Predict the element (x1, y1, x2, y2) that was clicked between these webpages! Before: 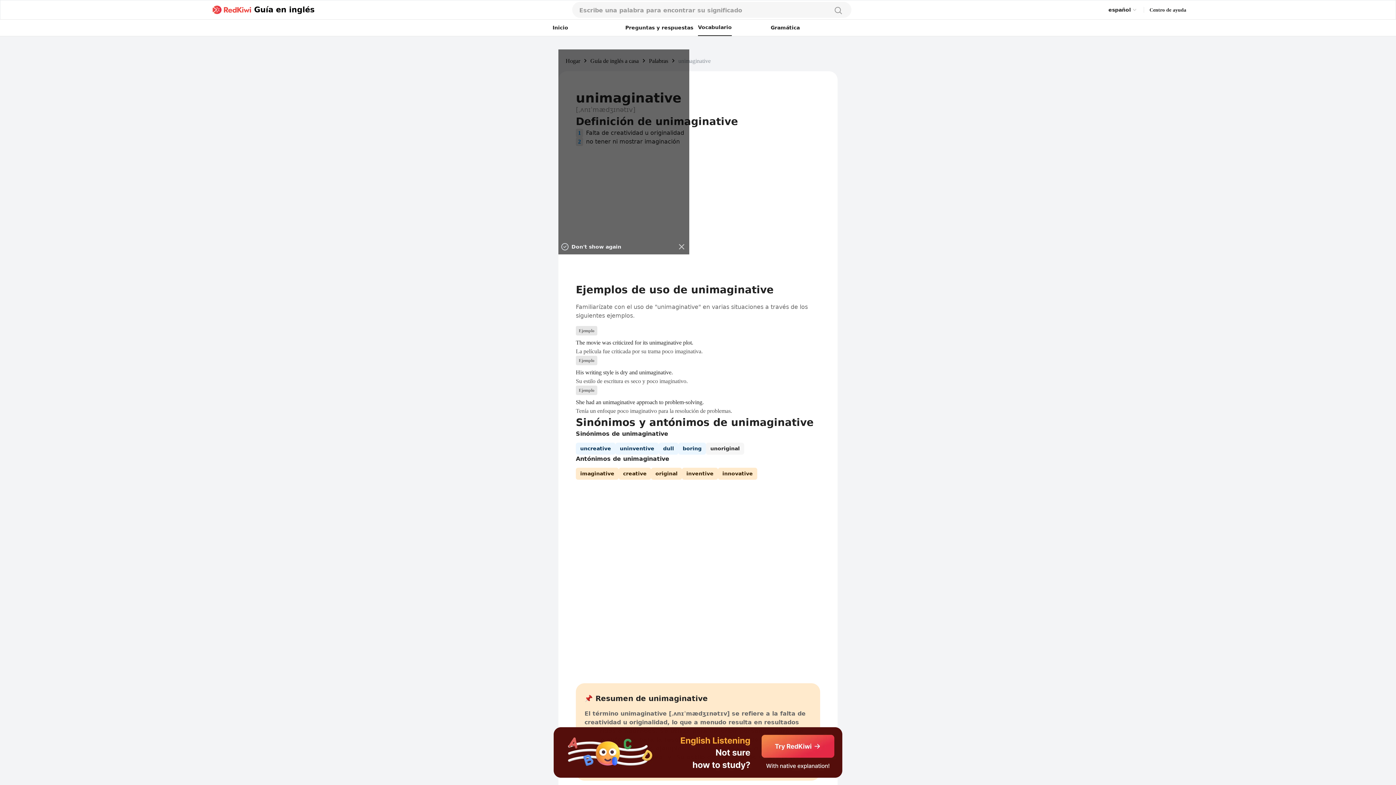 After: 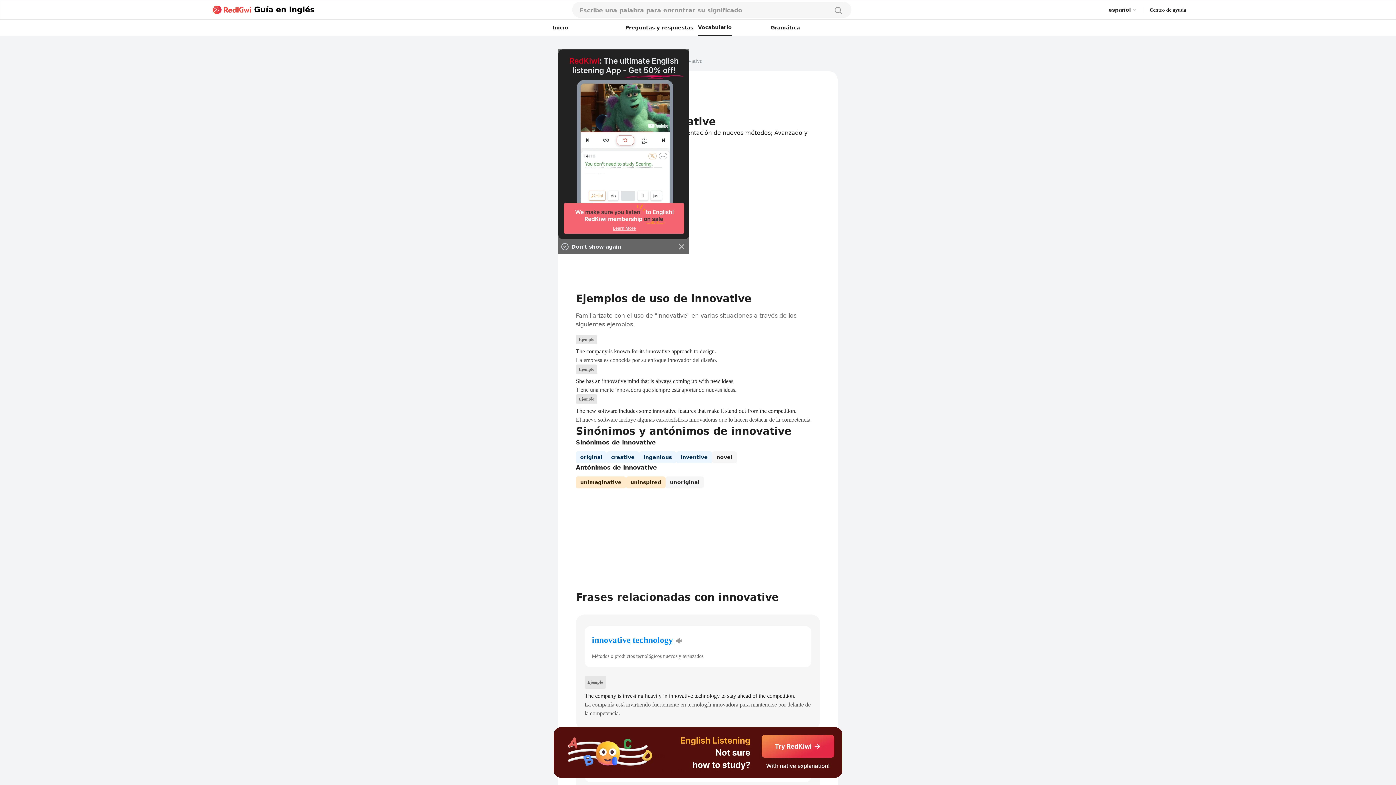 Action: label: innovative bbox: (722, 471, 753, 476)